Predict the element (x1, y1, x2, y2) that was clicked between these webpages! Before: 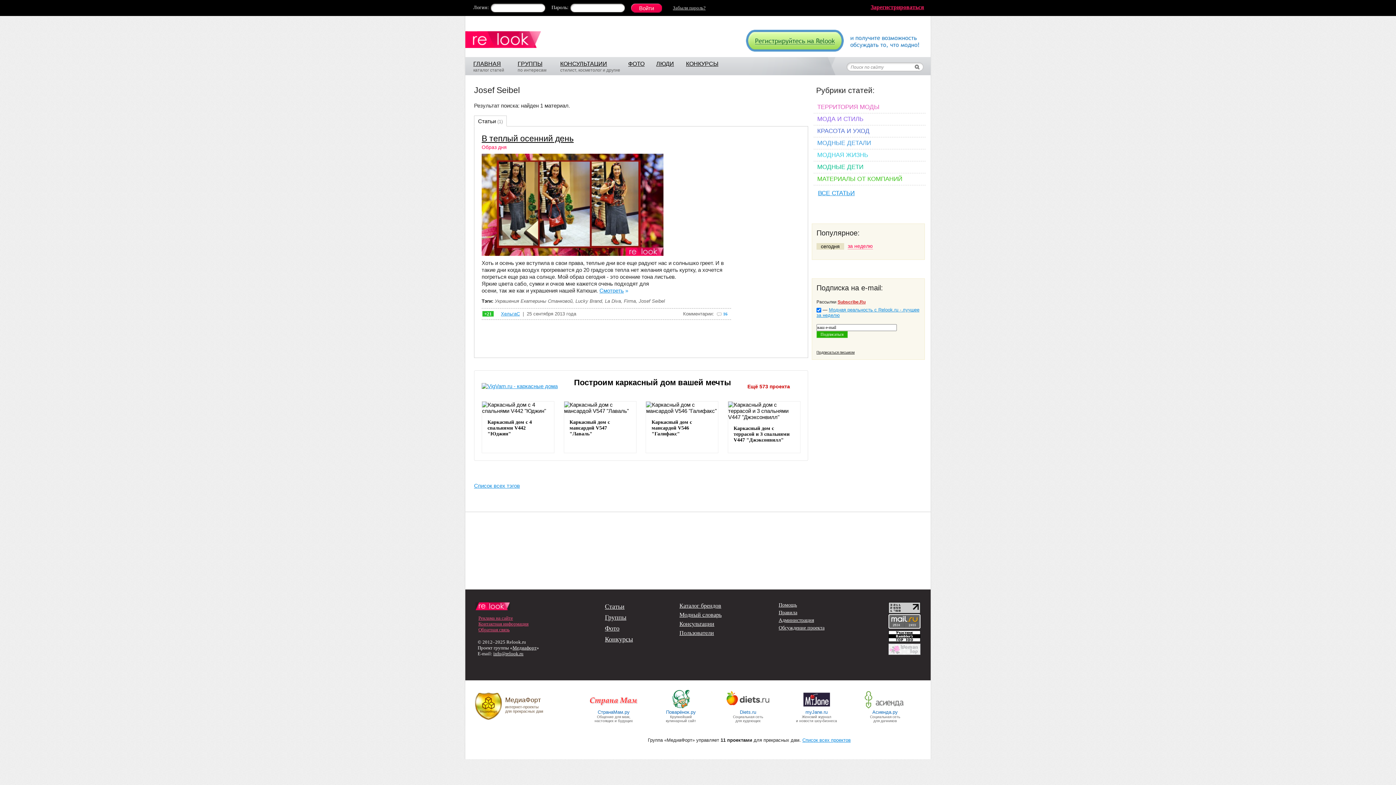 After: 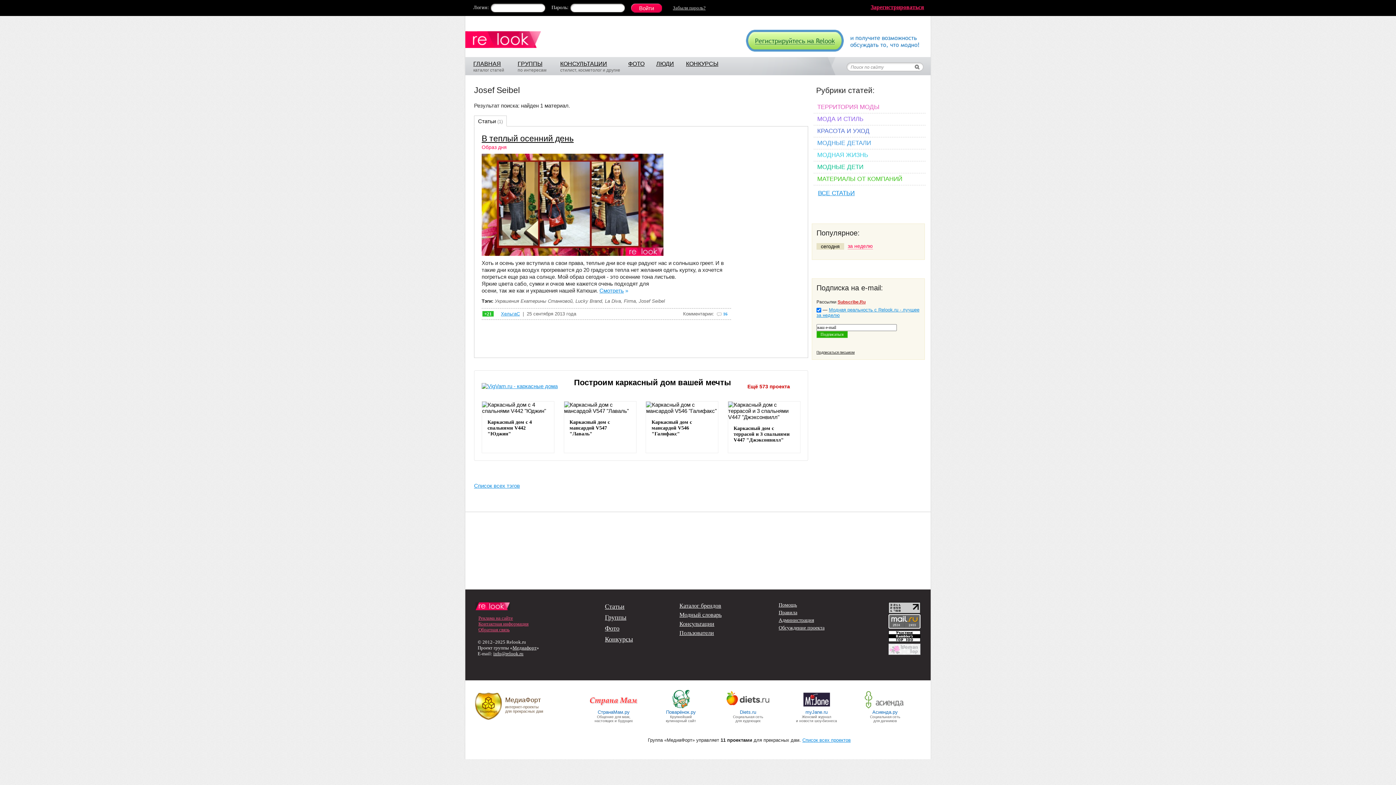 Action: bbox: (666, 709, 696, 715) label: Поварёнок.ру